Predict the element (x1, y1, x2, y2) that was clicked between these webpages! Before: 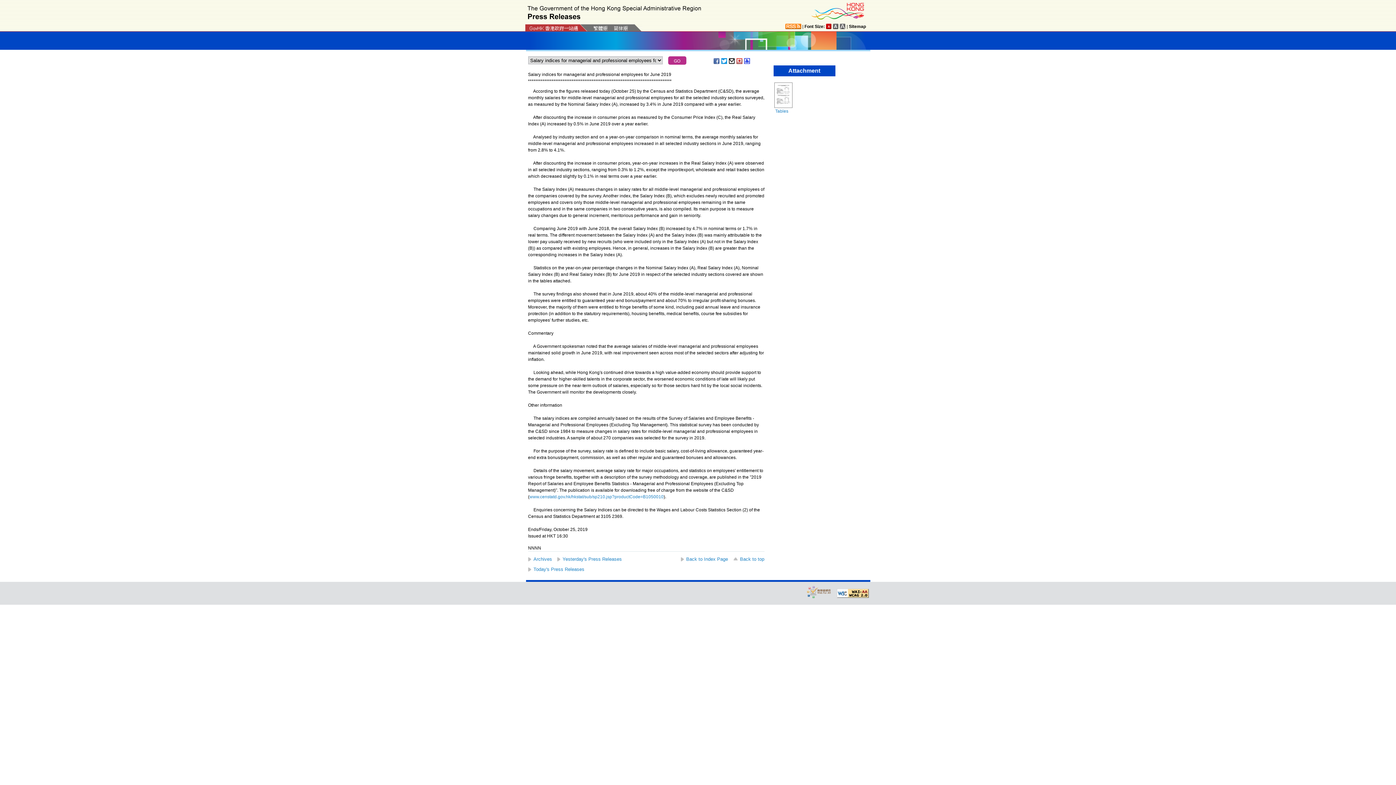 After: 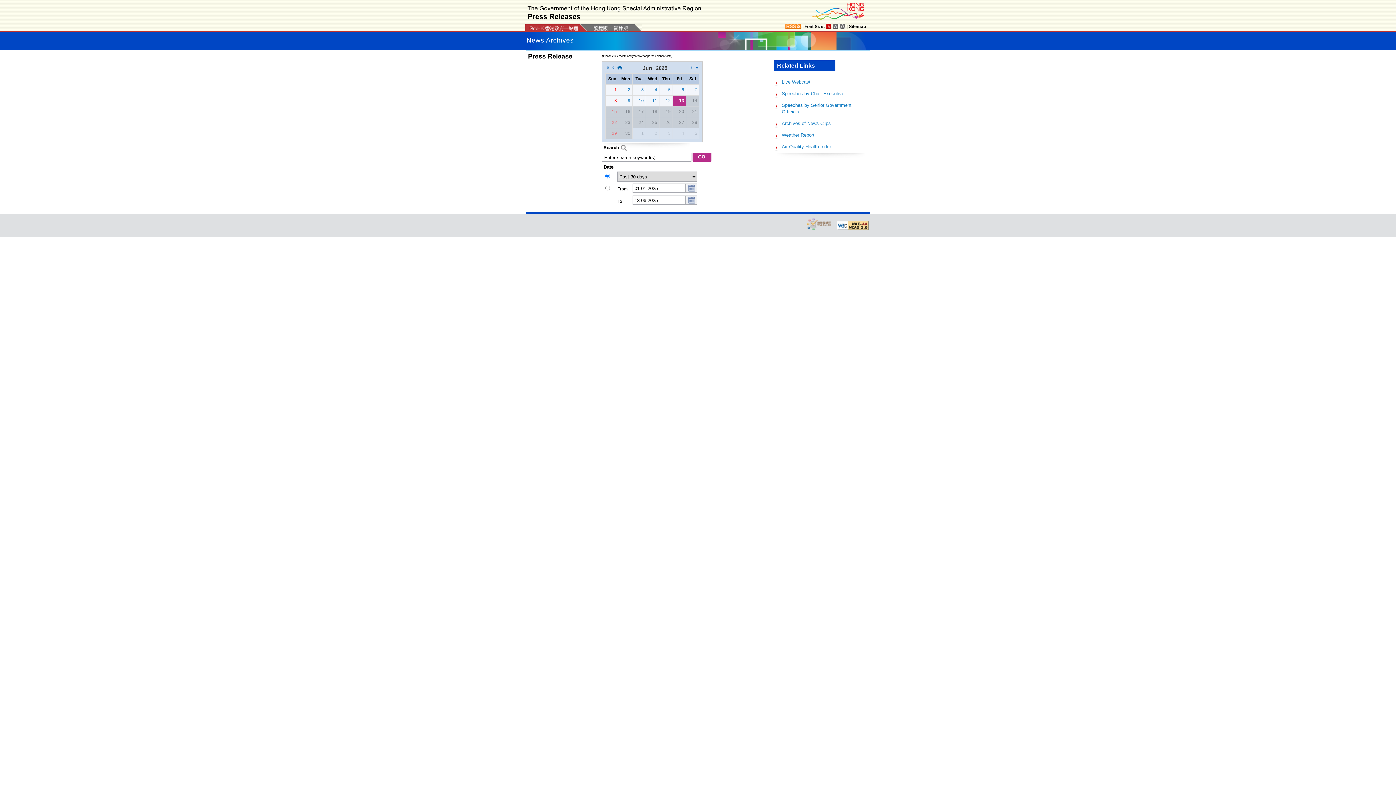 Action: label: Archives bbox: (528, 556, 552, 562)